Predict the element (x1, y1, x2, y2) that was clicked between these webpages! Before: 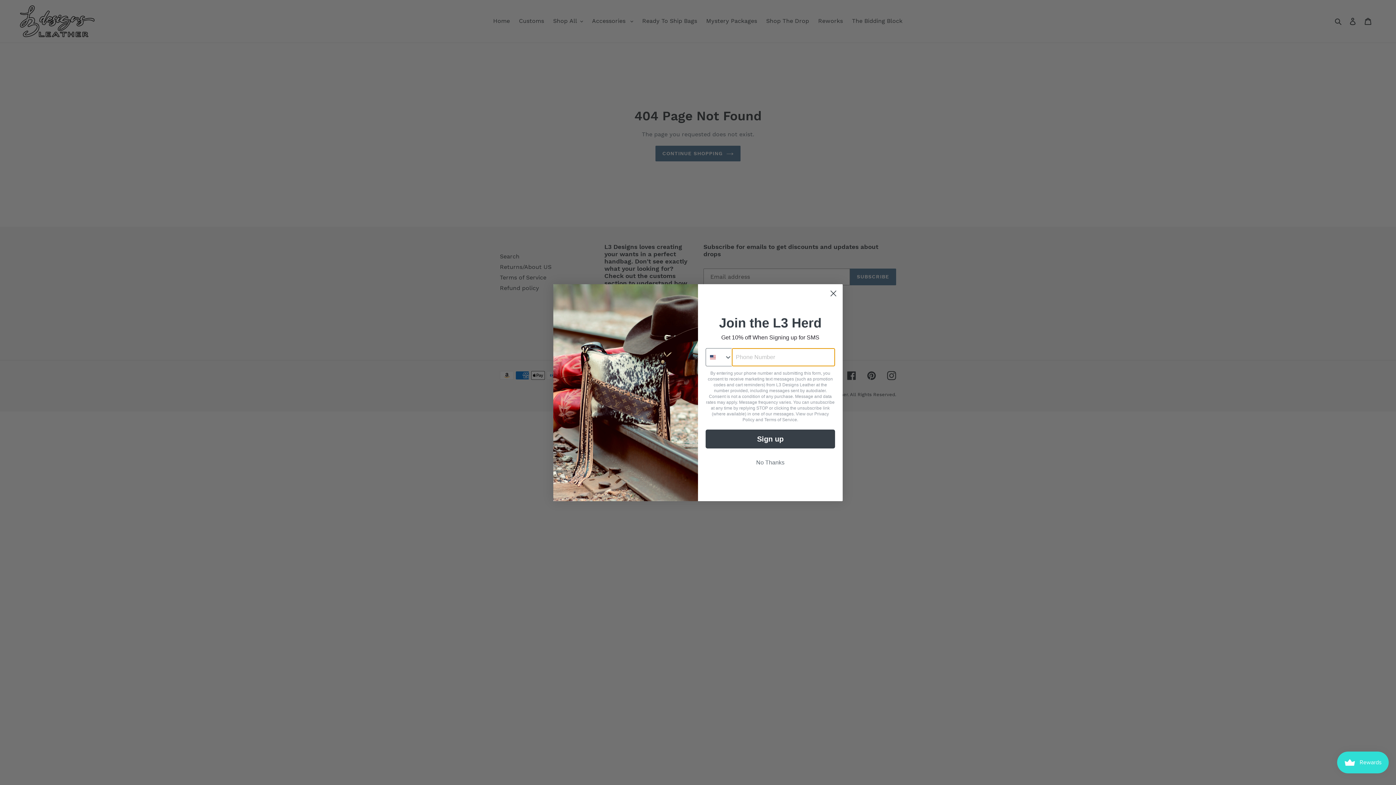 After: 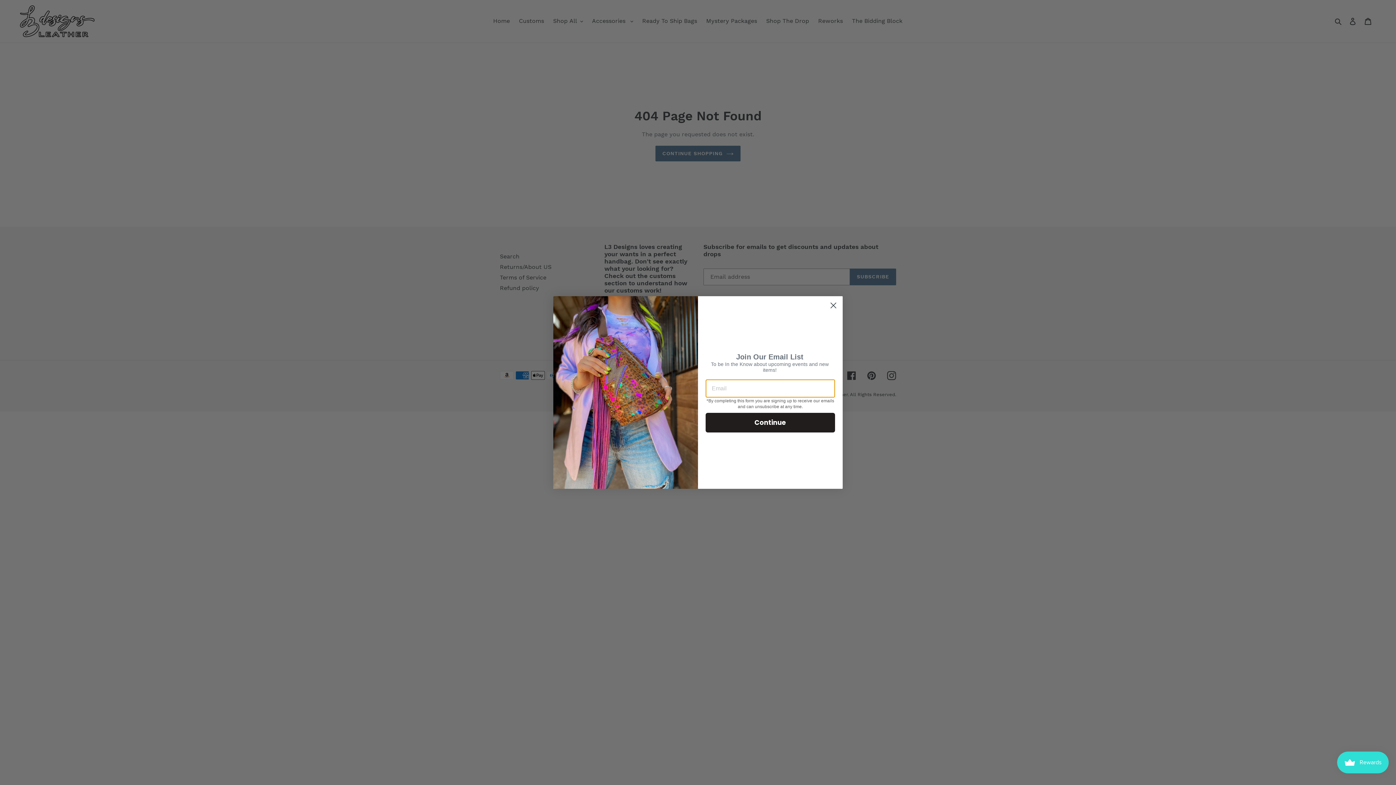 Action: bbox: (705, 429, 835, 448) label: Sign up